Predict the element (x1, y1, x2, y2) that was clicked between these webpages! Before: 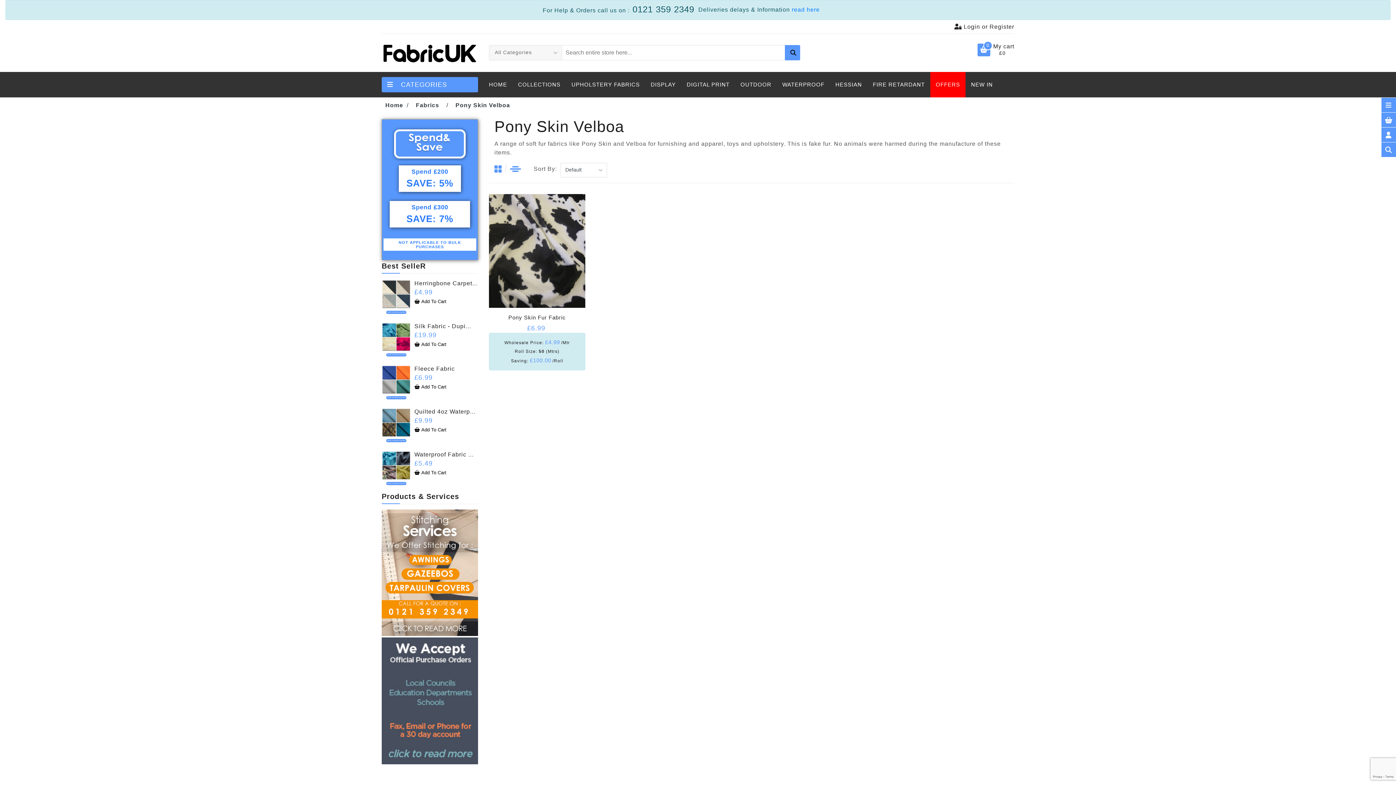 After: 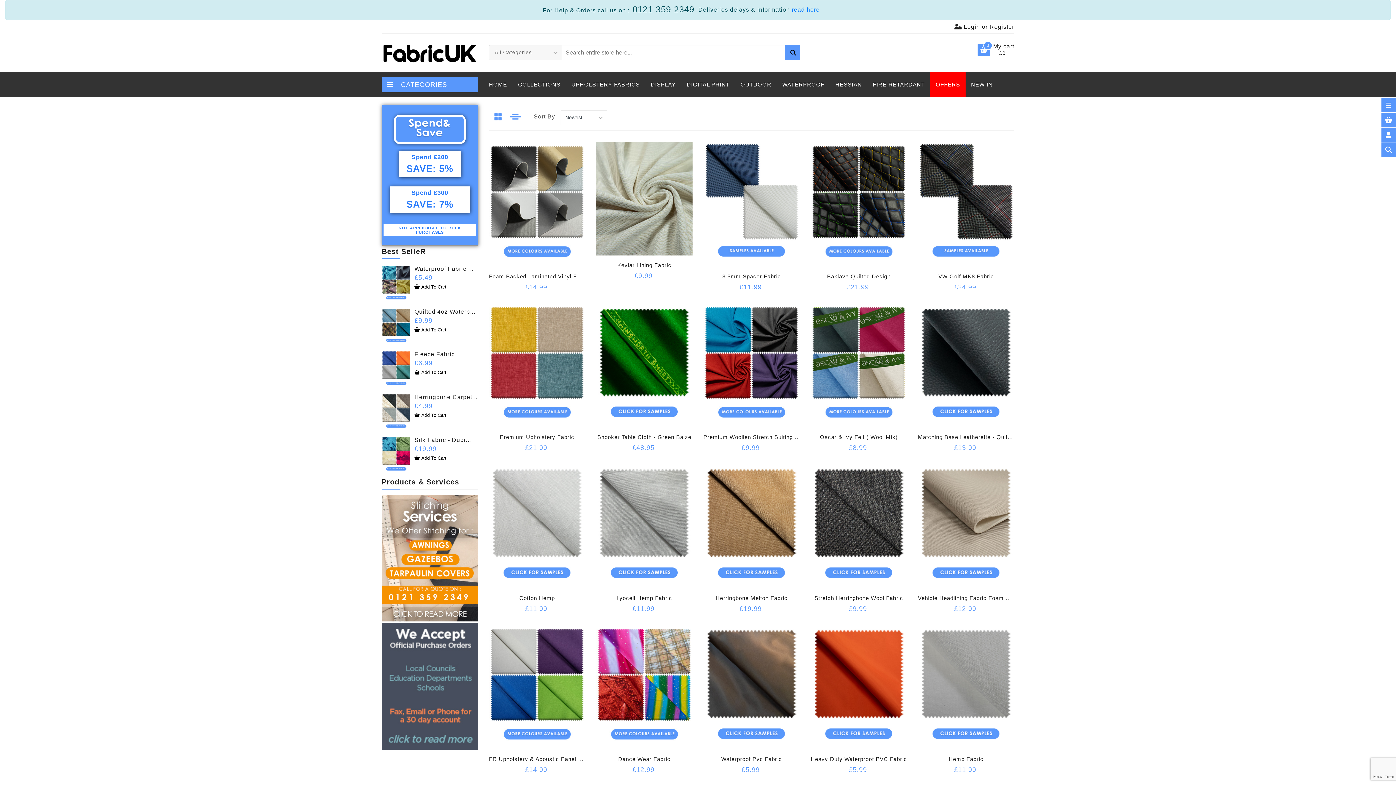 Action: label: NEW IN bbox: (965, 71, 998, 97)